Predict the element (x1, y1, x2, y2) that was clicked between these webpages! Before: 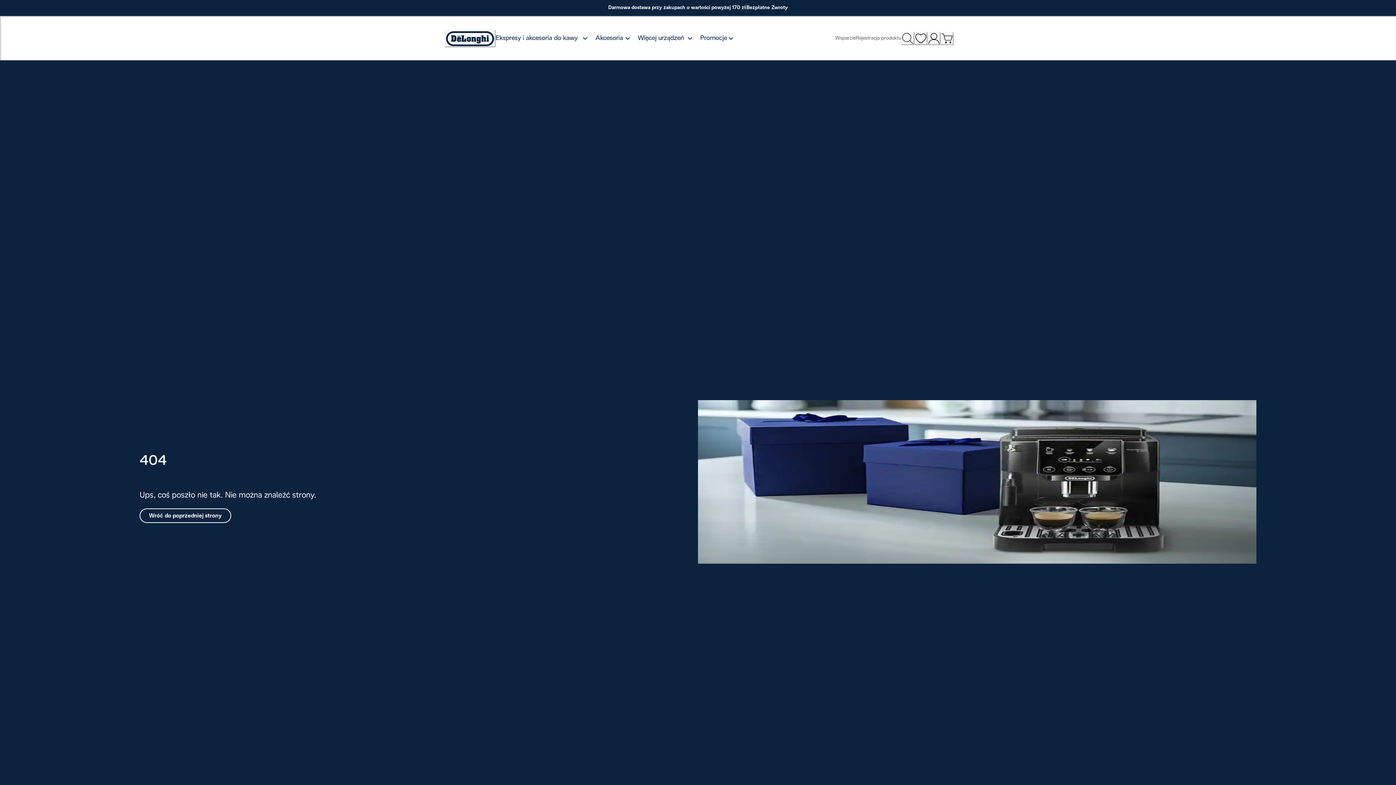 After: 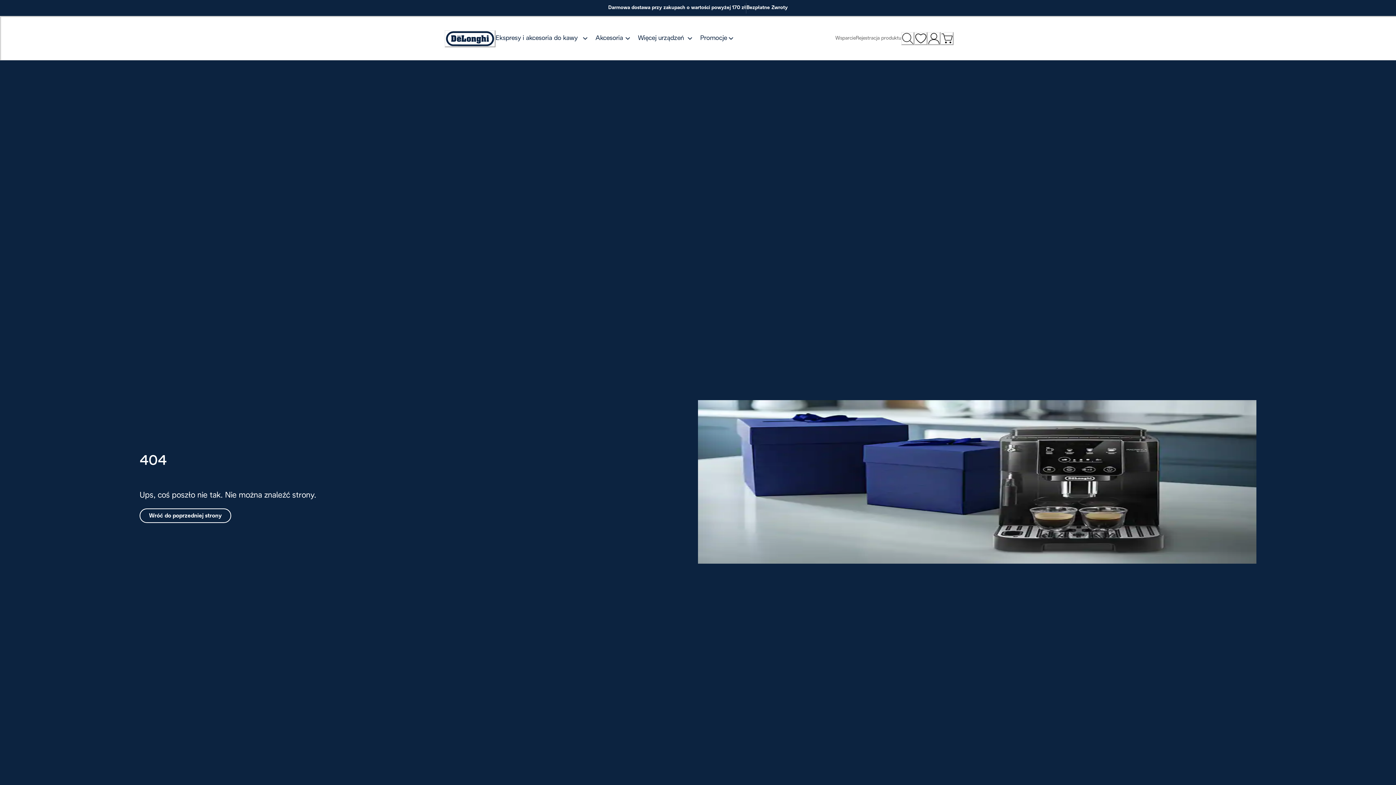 Action: label: Logo bbox: (444, 30, 495, 47)